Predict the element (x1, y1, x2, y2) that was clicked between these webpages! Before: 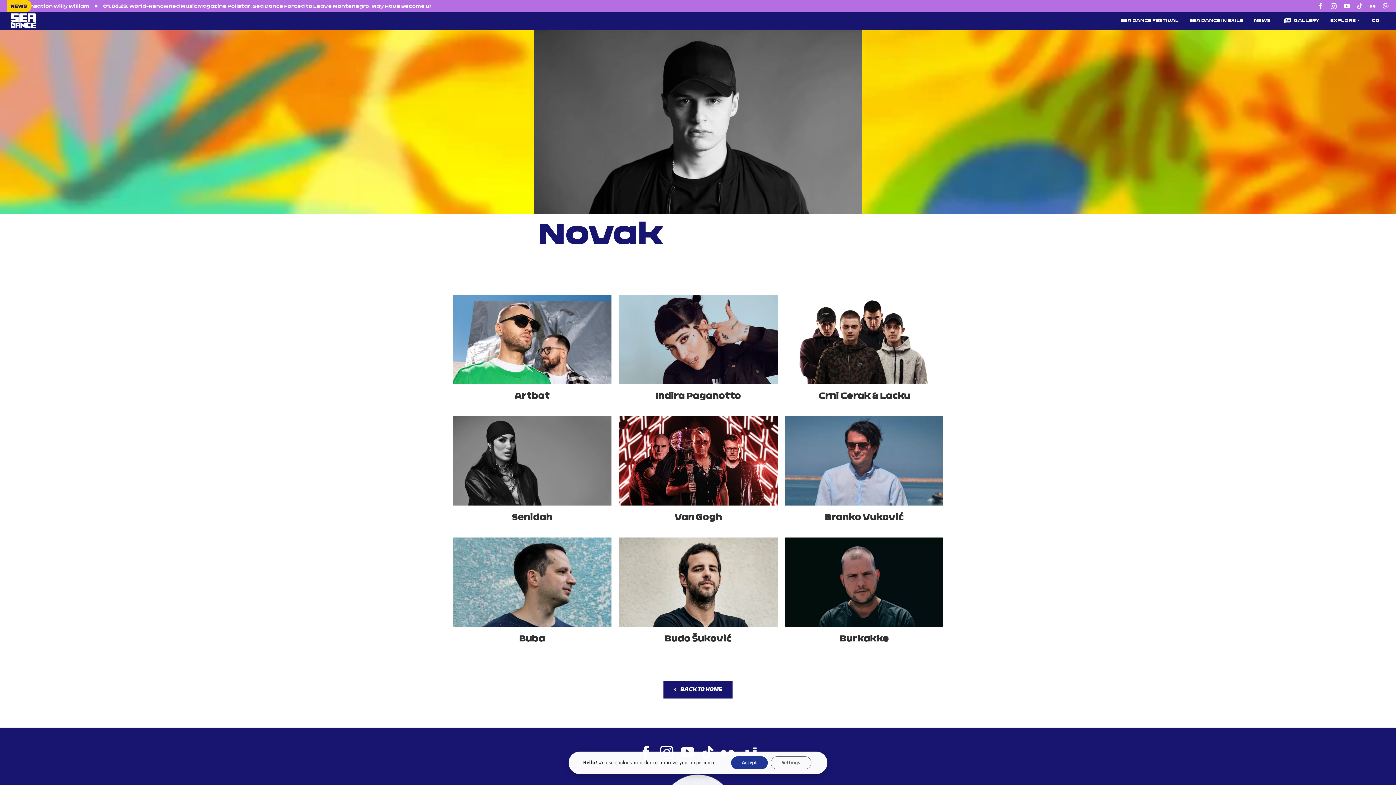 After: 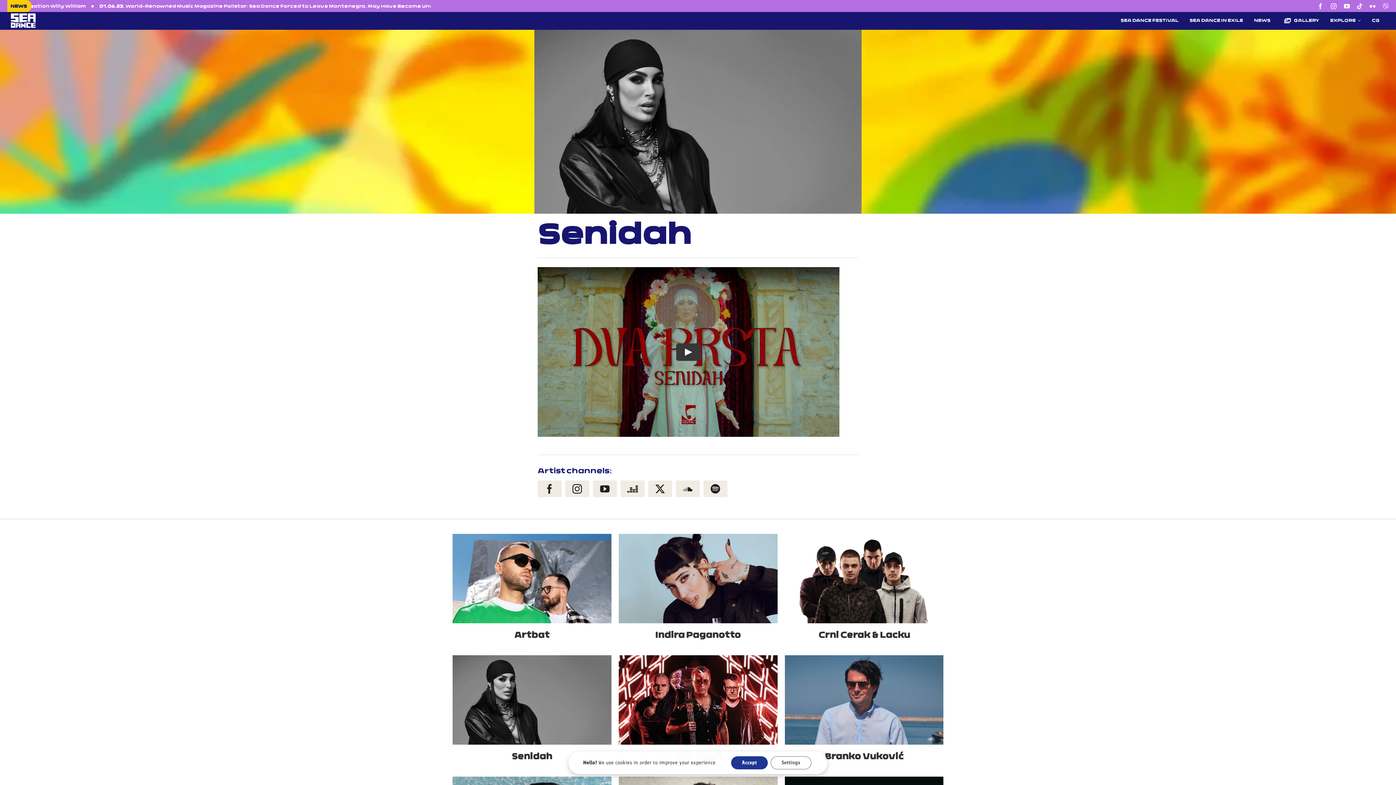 Action: label: Senidah bbox: (511, 513, 552, 522)